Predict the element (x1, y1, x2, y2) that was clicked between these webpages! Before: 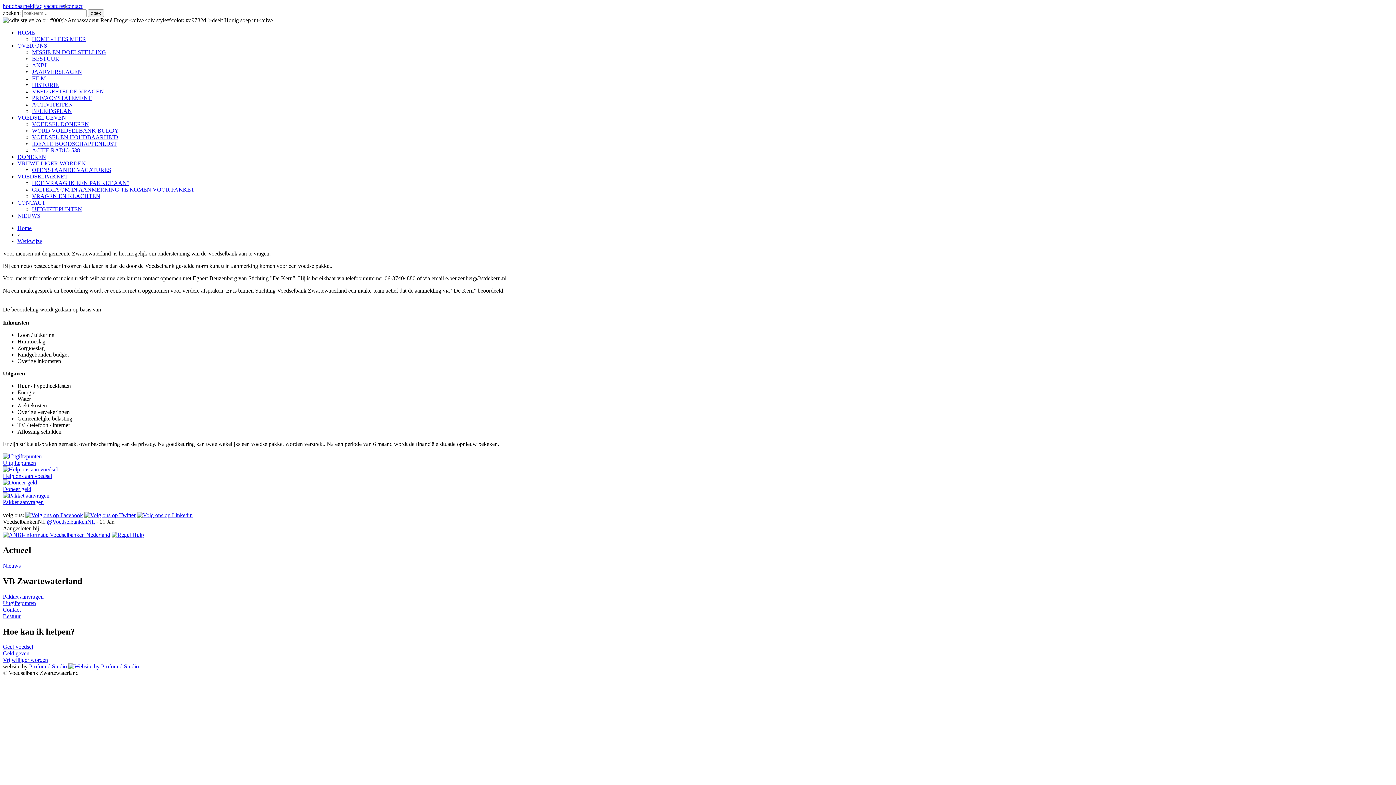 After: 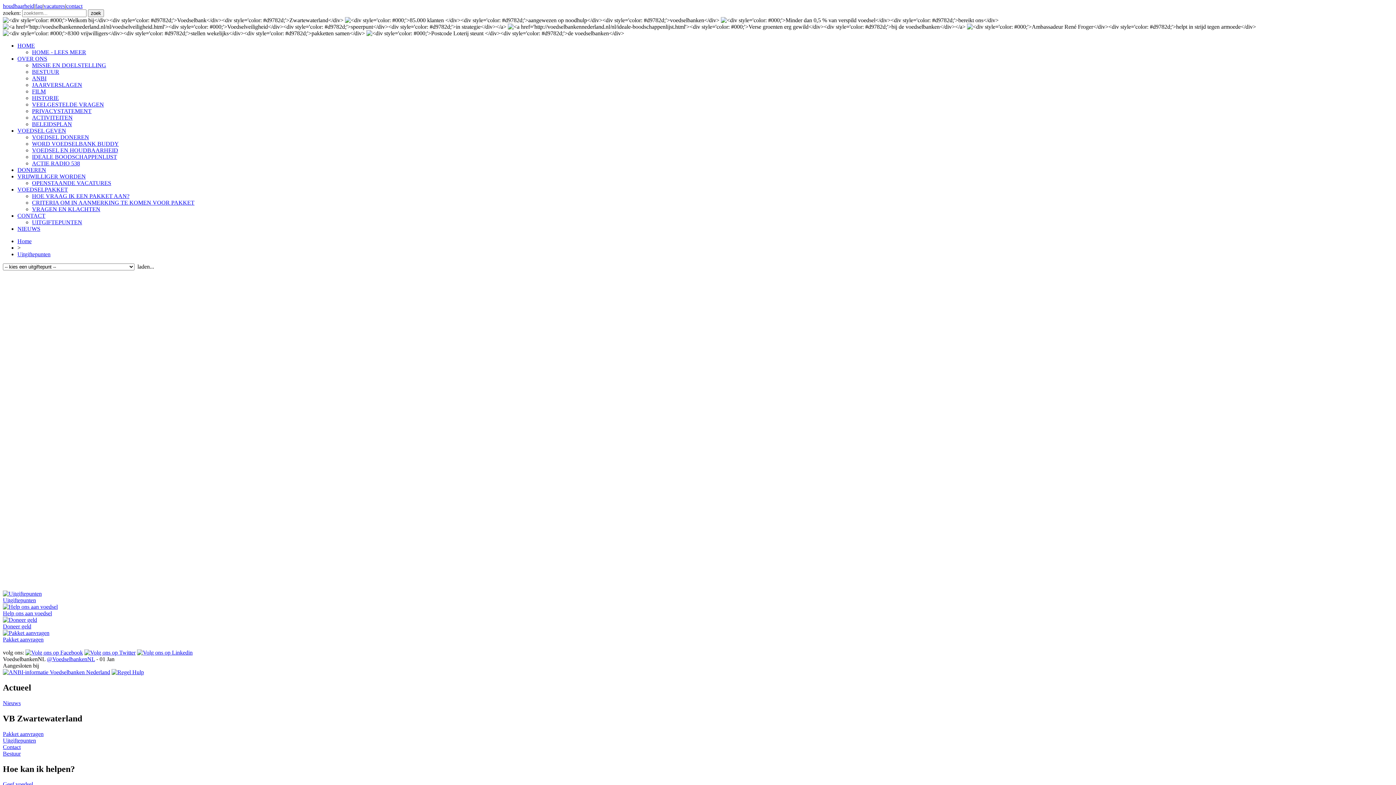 Action: bbox: (2, 453, 41, 459)